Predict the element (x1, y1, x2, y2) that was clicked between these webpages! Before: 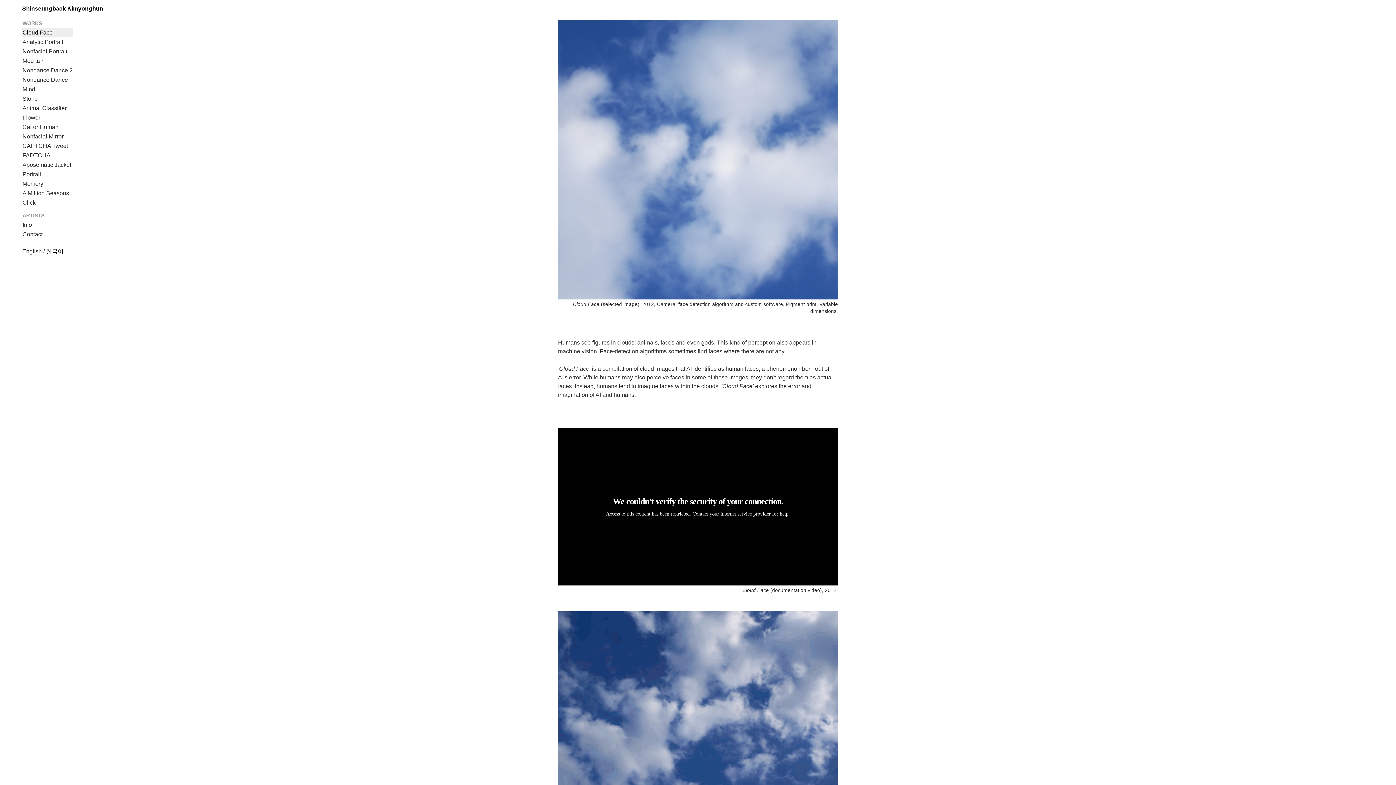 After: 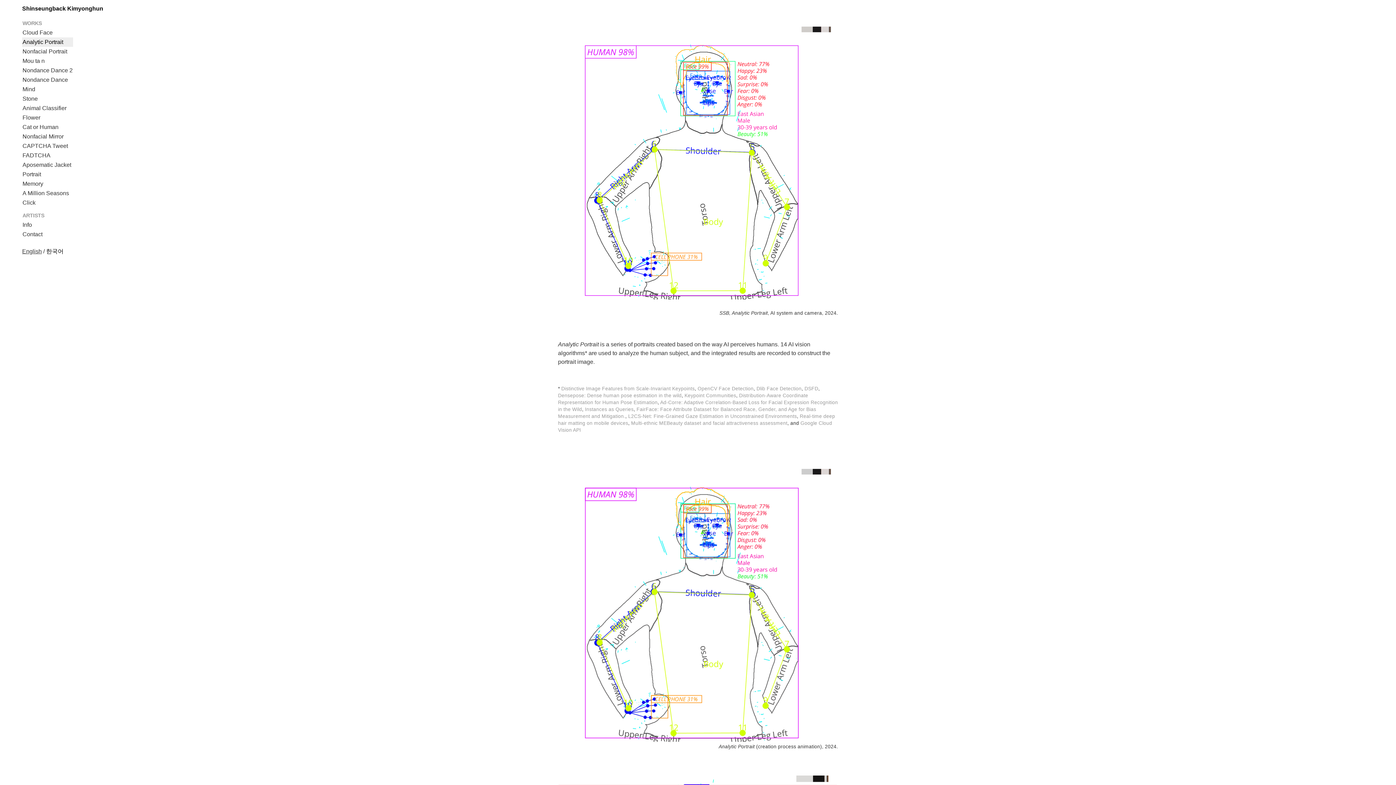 Action: bbox: (22, 37, 73, 46) label: Analytic Portrait